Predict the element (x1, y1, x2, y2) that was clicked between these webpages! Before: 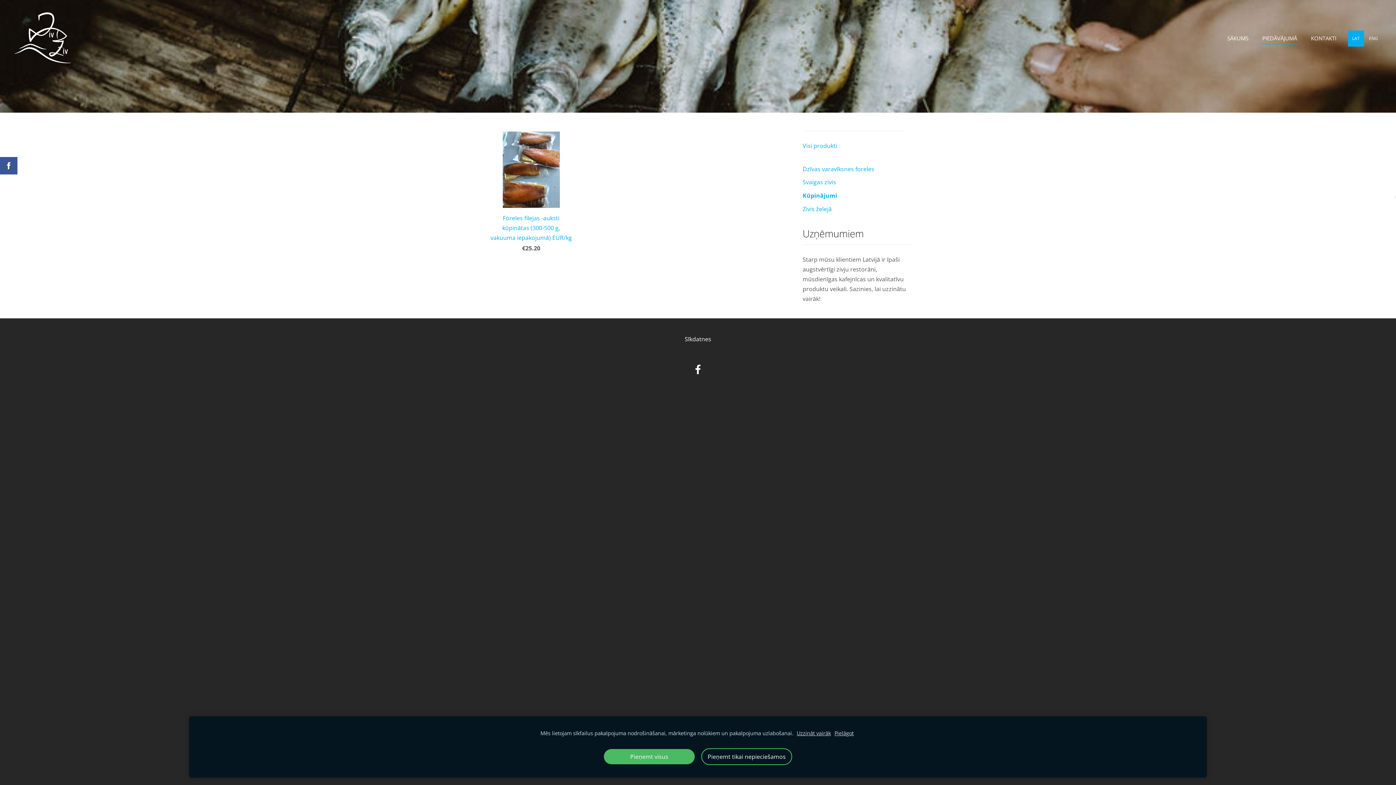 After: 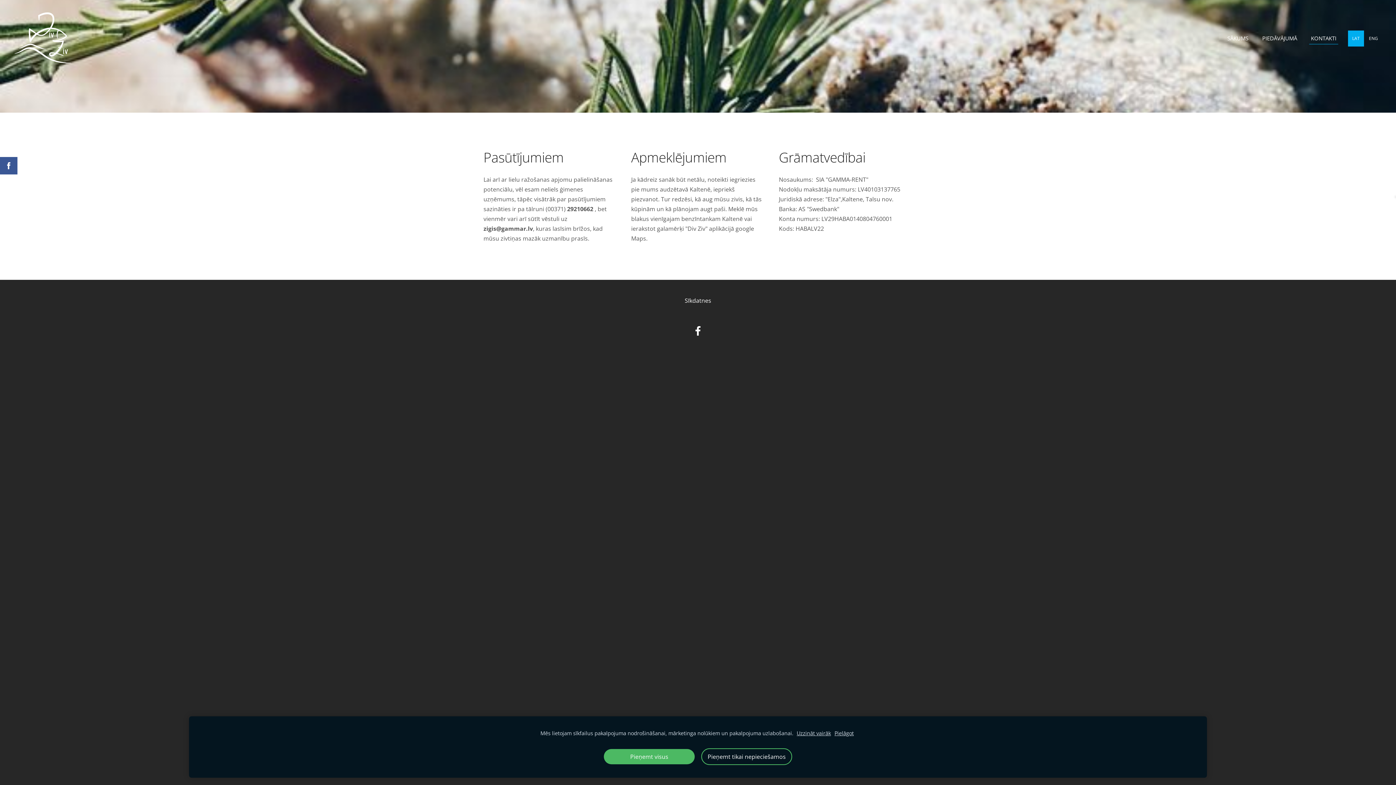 Action: bbox: (1309, 32, 1338, 44) label: KONTAKTI